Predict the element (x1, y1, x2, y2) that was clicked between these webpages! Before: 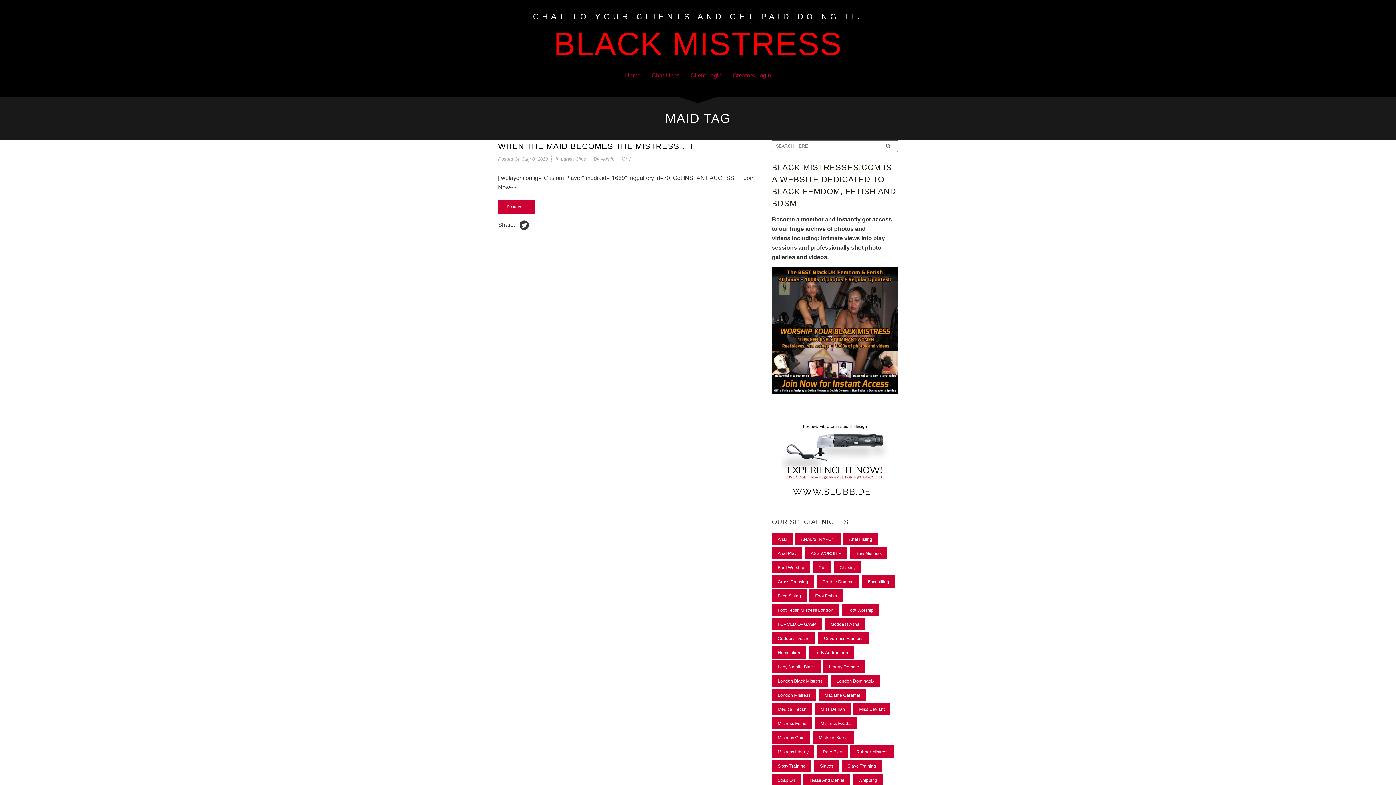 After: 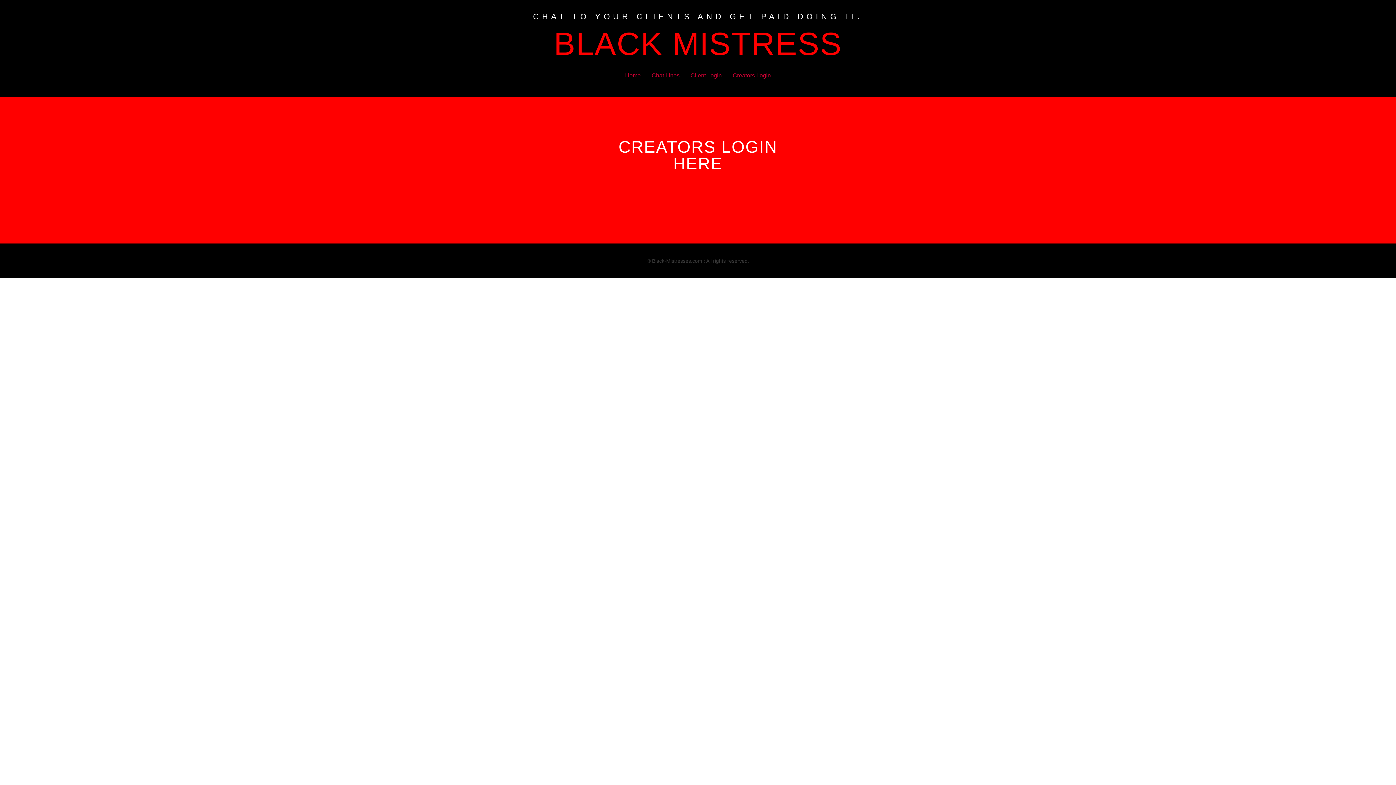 Action: label: Creators Login bbox: (727, 67, 776, 84)